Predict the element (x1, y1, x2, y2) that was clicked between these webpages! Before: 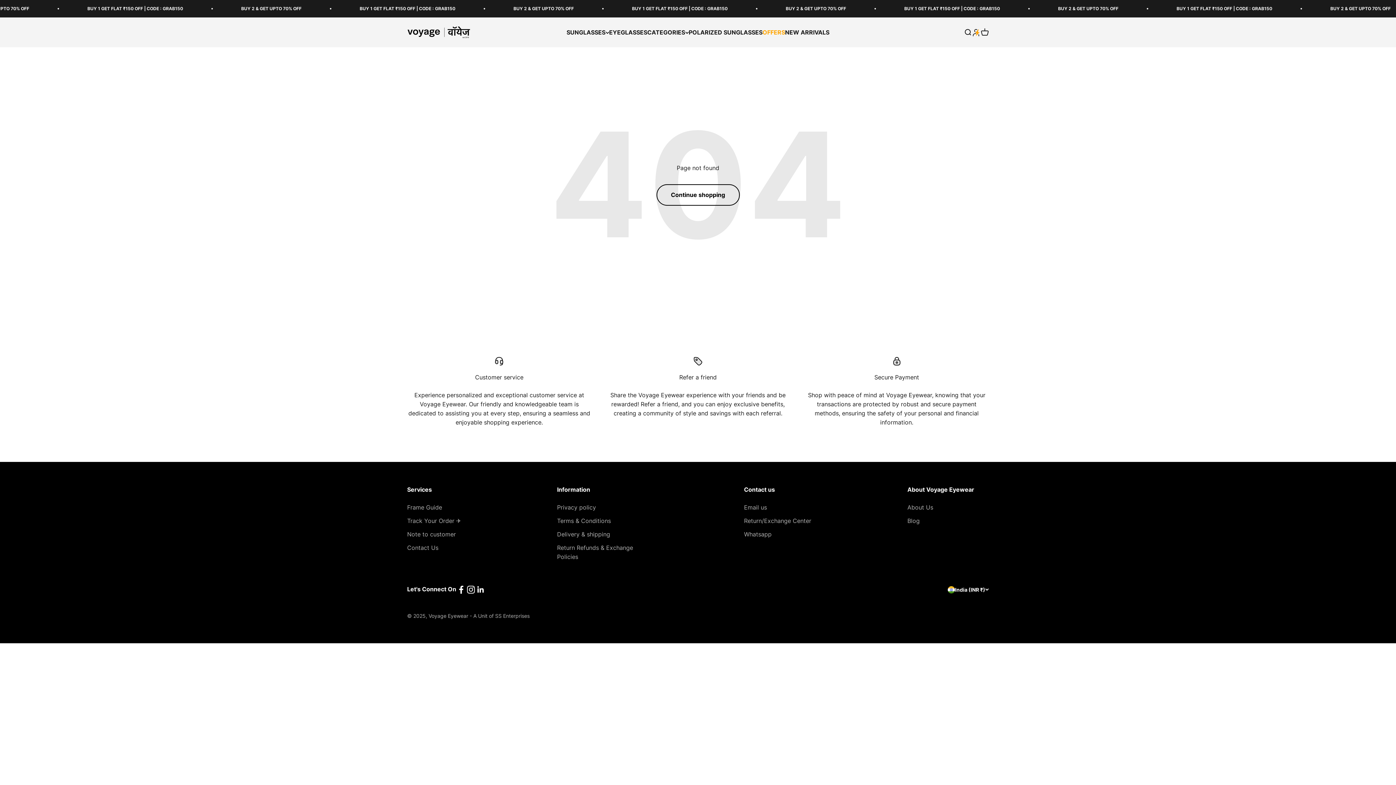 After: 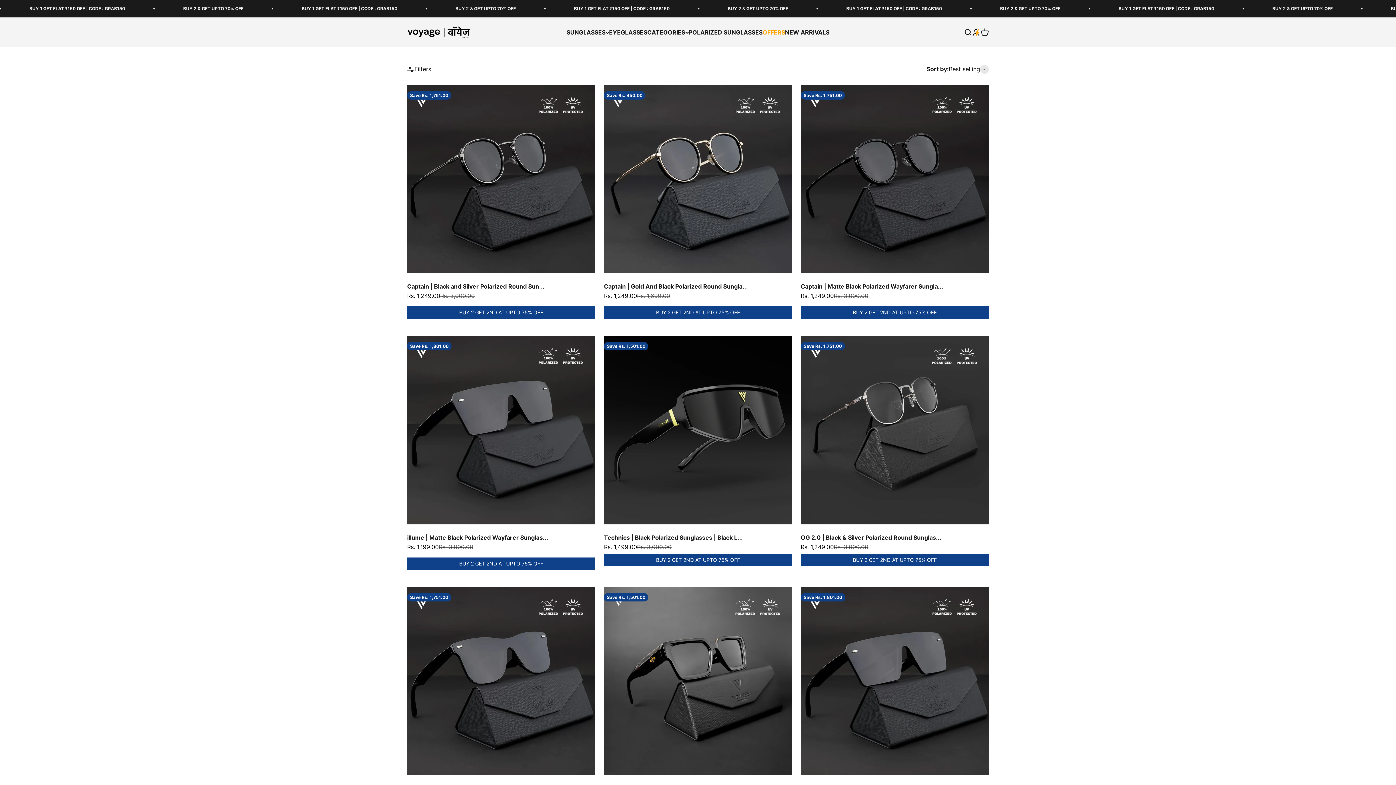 Action: label: POLARIZED SUNGLASSES bbox: (688, 28, 762, 35)